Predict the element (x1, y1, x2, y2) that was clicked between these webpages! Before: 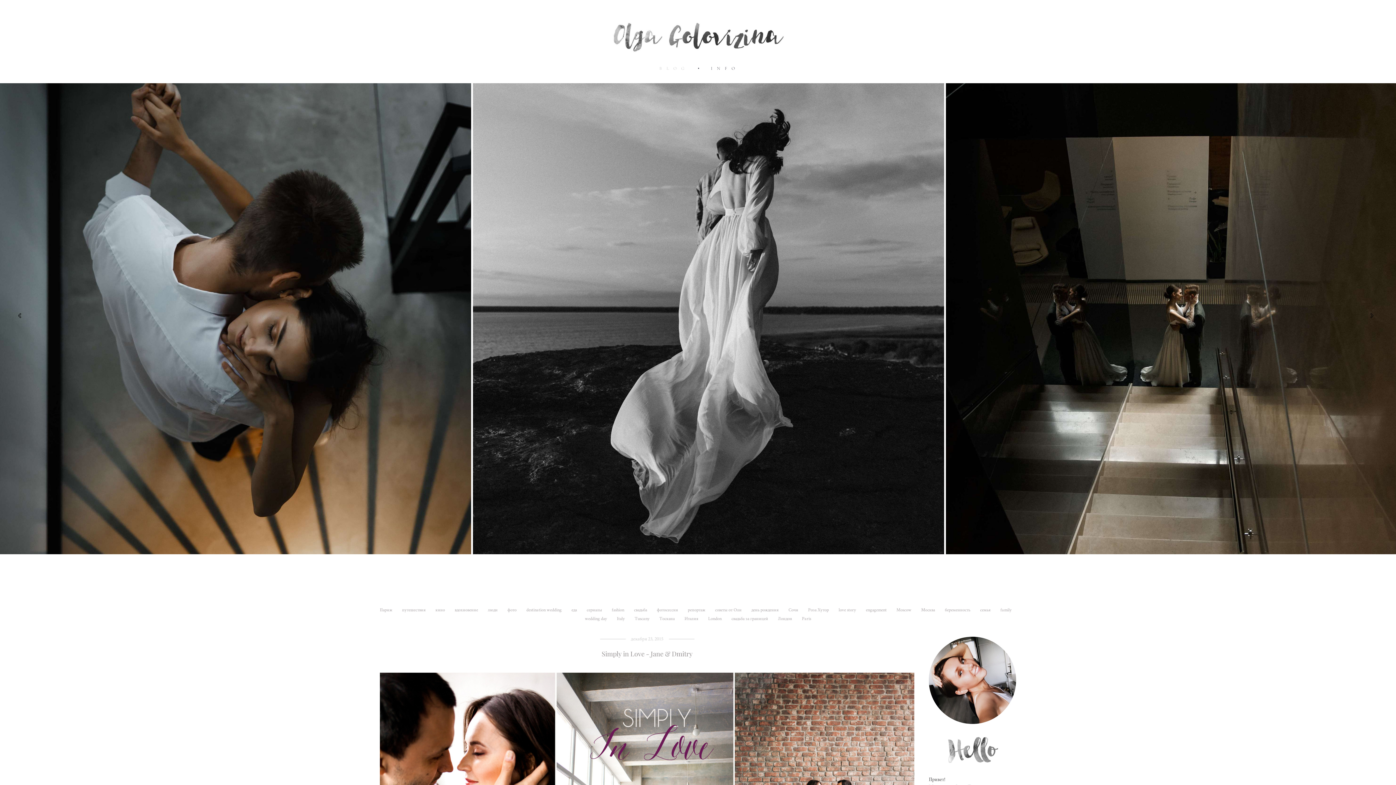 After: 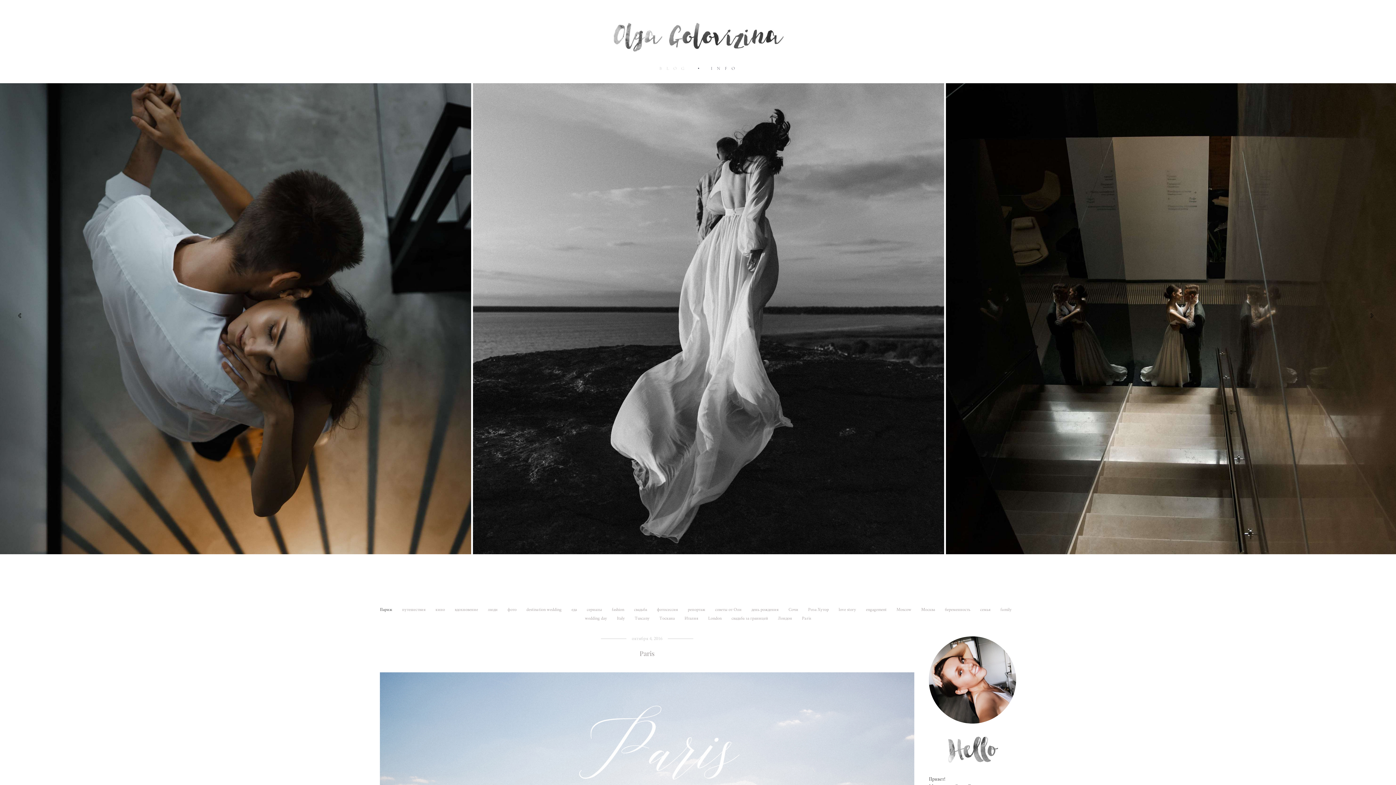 Action: bbox: (380, 607, 393, 612) label: Париж 